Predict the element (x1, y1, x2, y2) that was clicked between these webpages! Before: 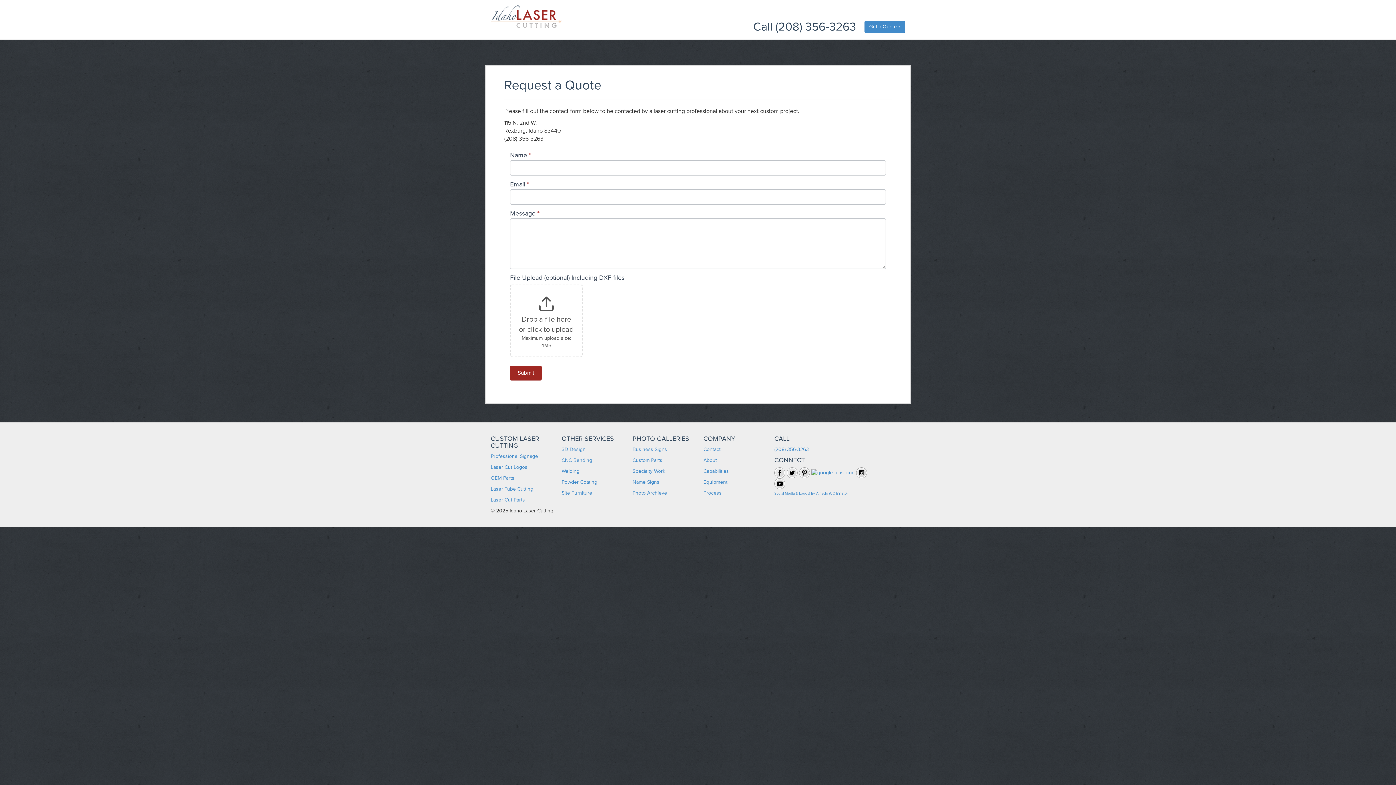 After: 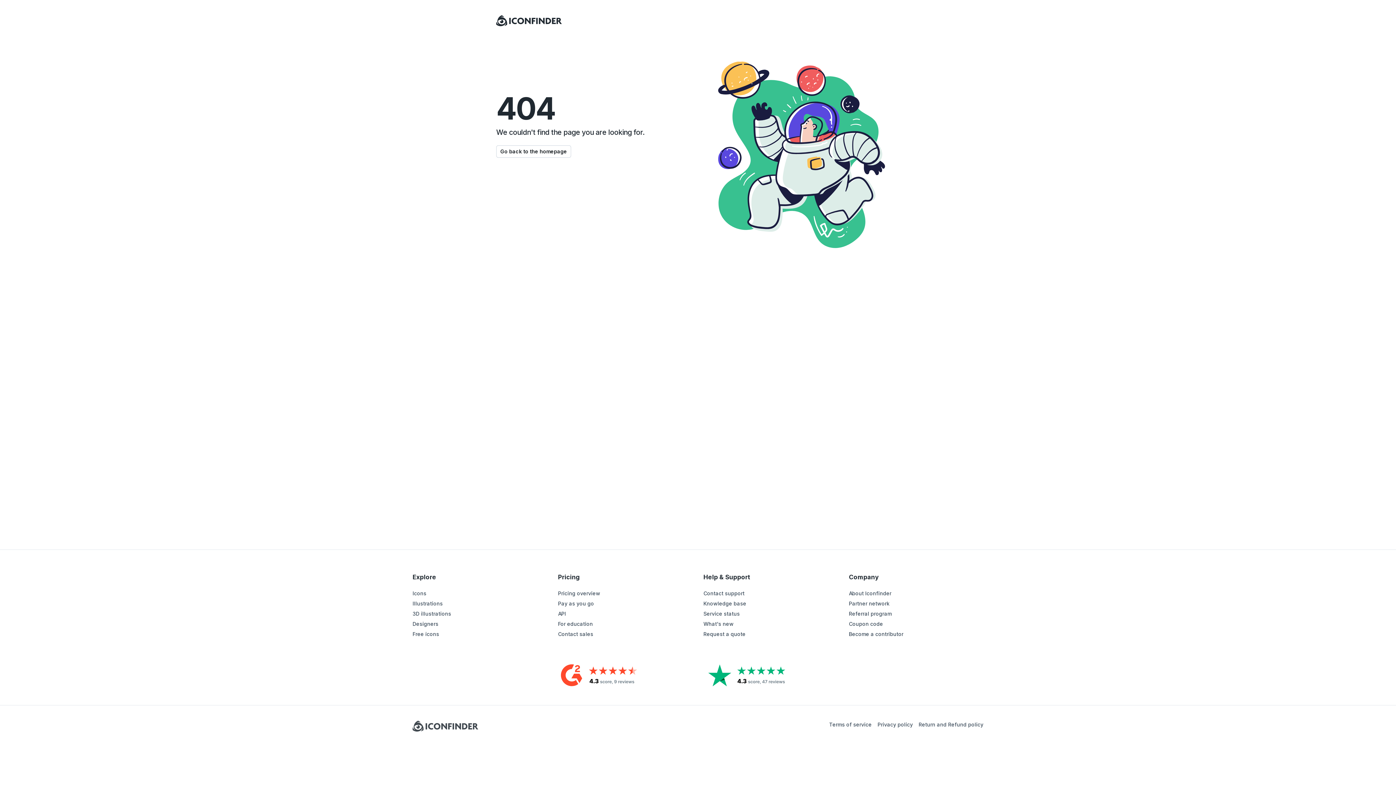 Action: label: Social Media & Logos! bbox: (774, 491, 810, 496)